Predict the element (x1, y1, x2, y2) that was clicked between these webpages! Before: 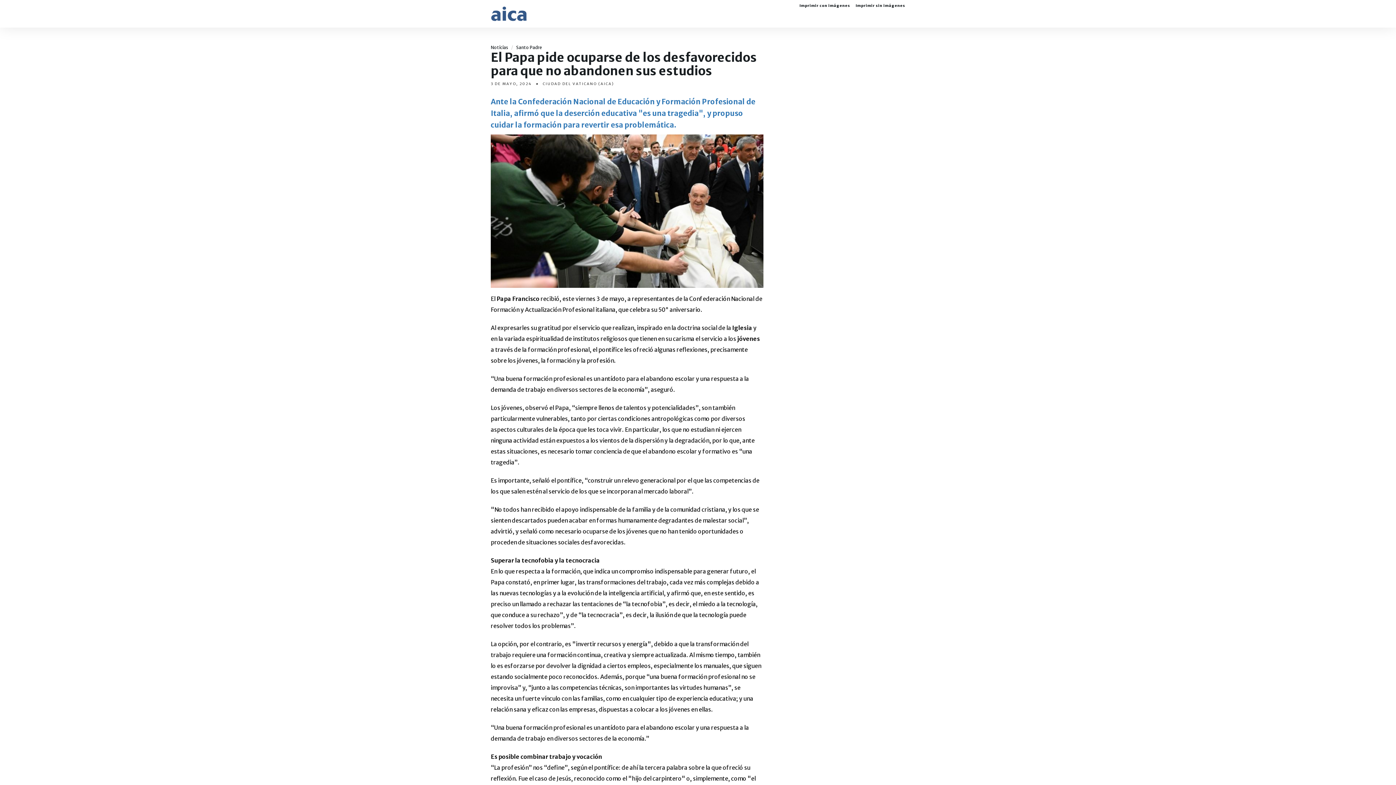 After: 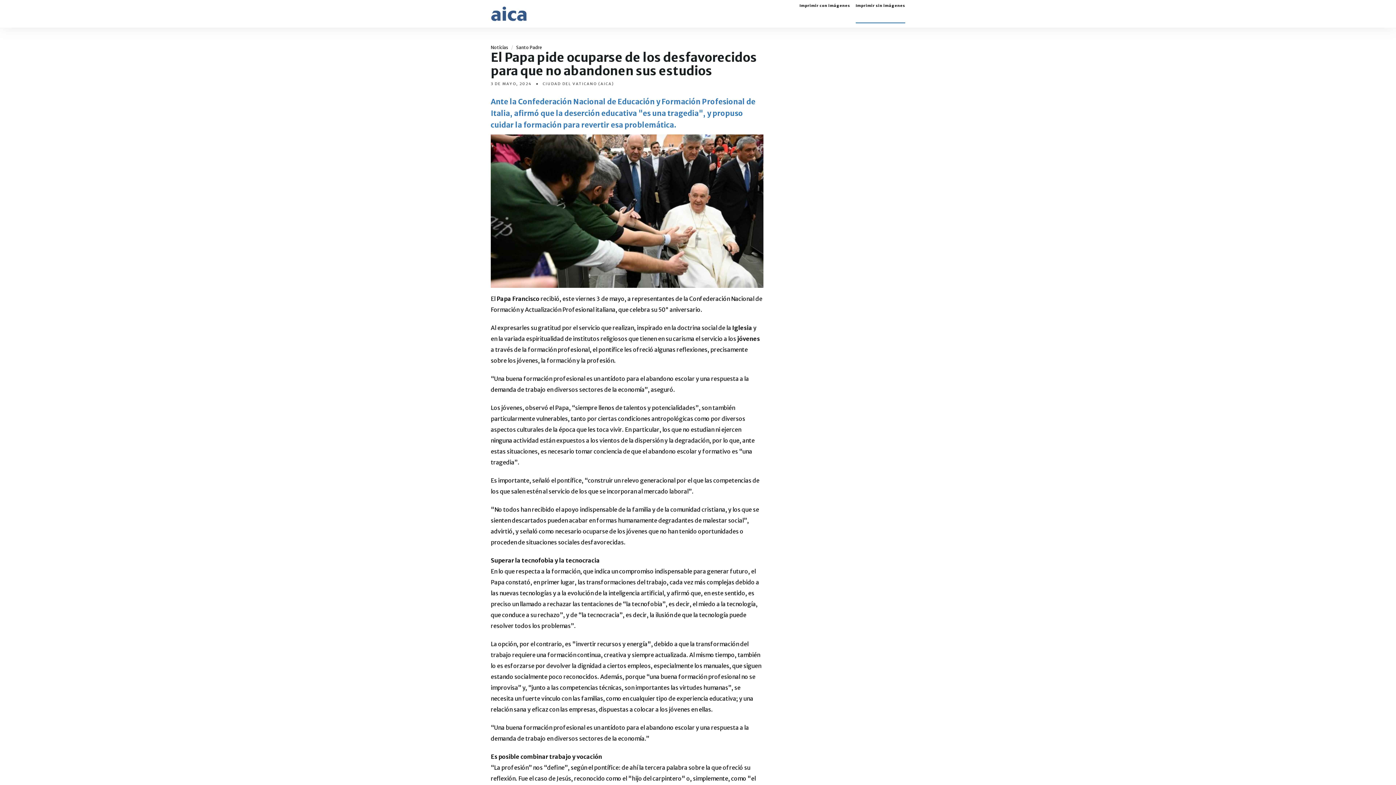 Action: label: Imprimir sin imágenes bbox: (855, 4, 905, 23)